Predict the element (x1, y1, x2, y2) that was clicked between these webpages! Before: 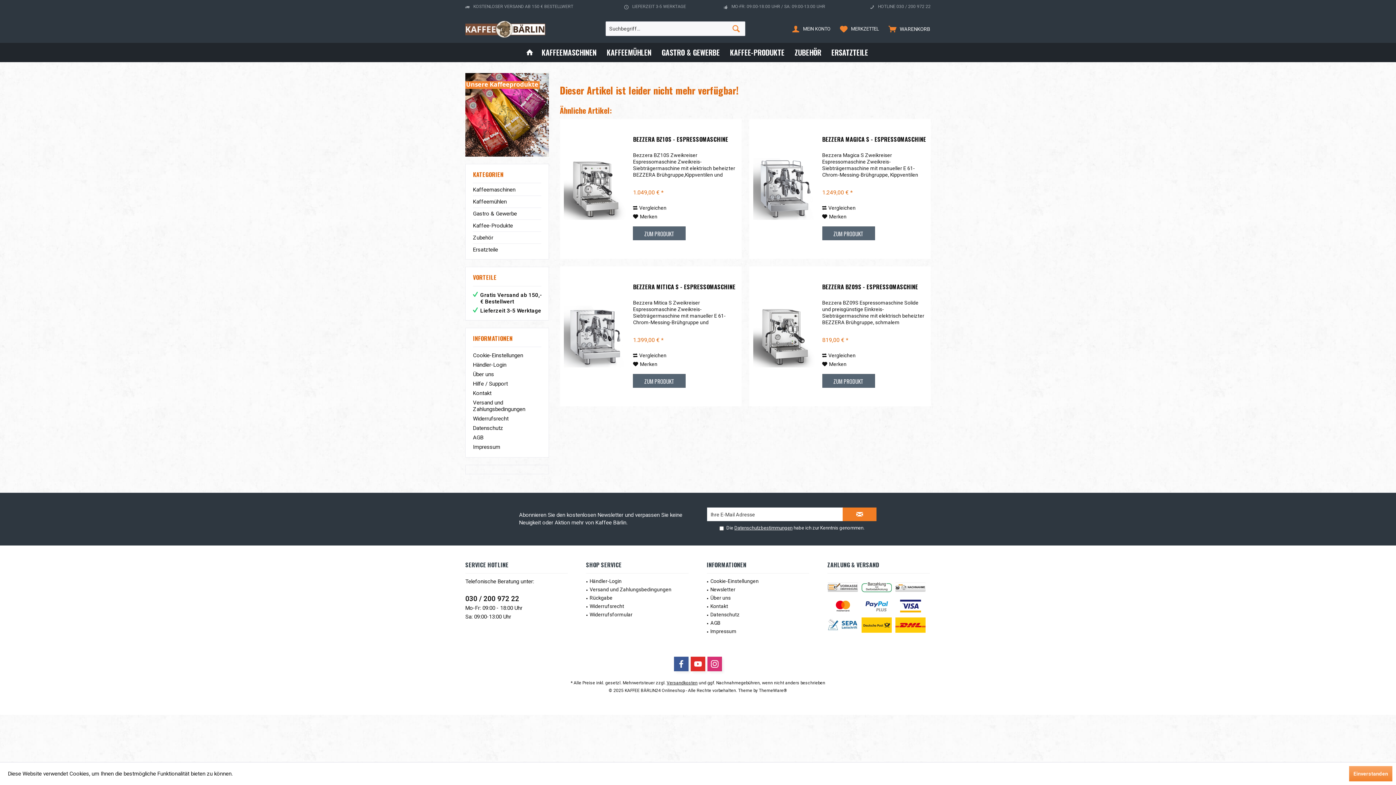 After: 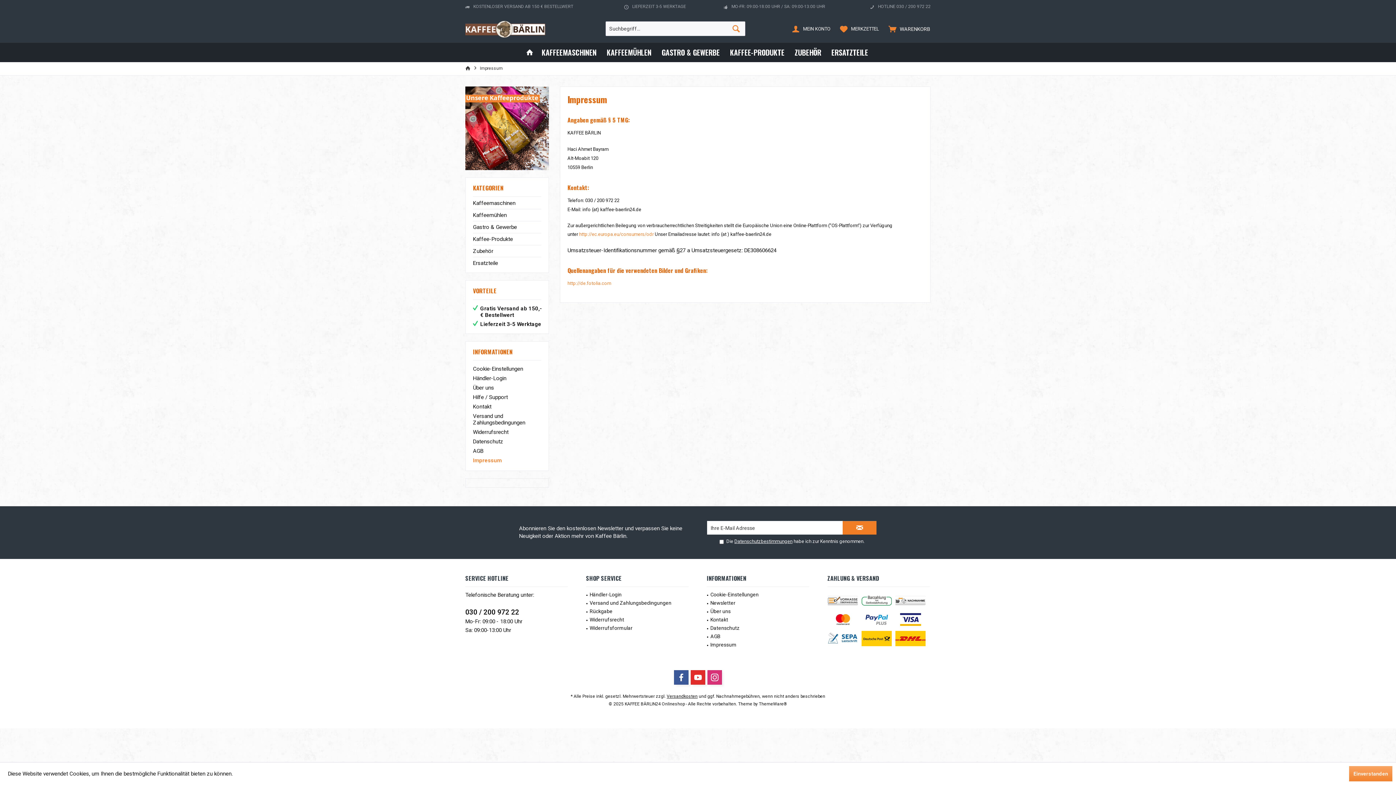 Action: bbox: (710, 627, 809, 636) label: Impressum